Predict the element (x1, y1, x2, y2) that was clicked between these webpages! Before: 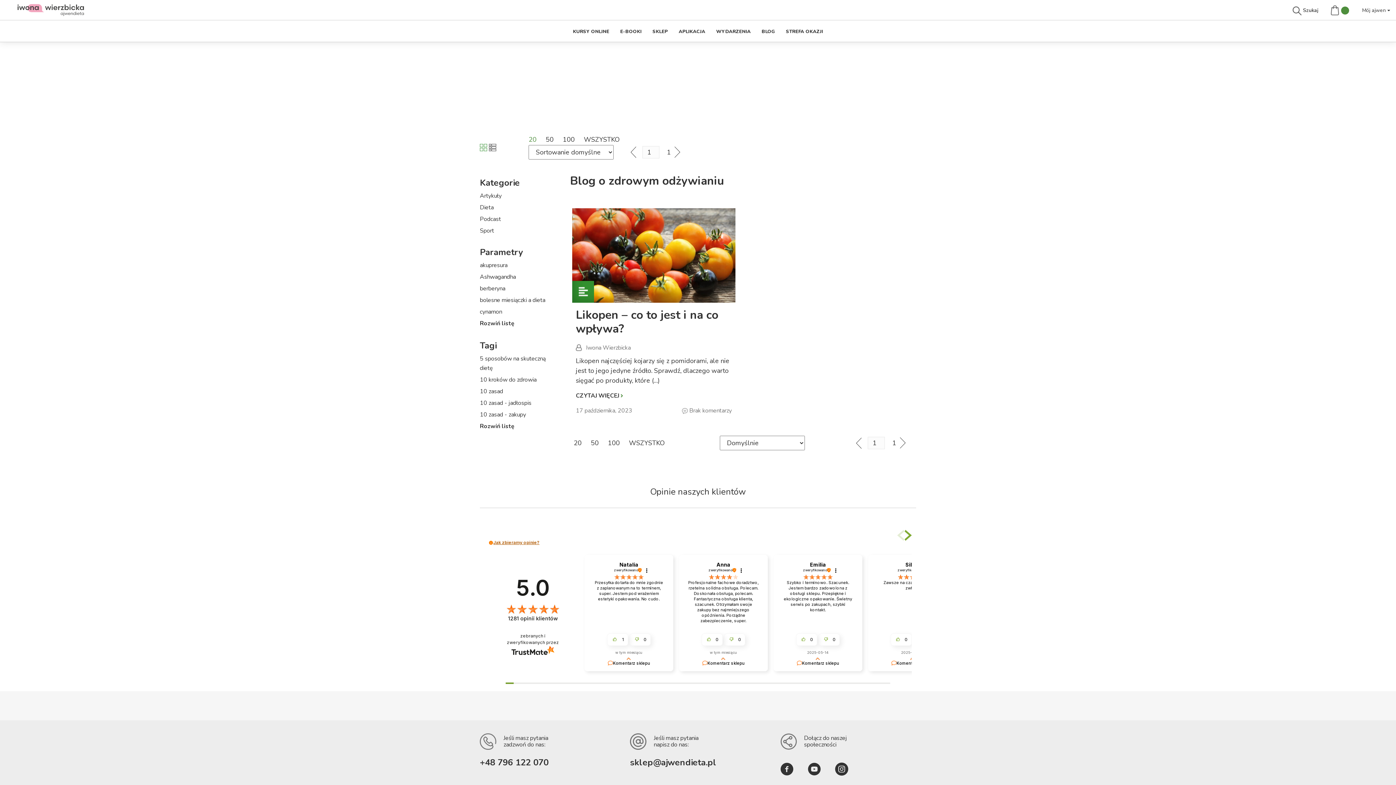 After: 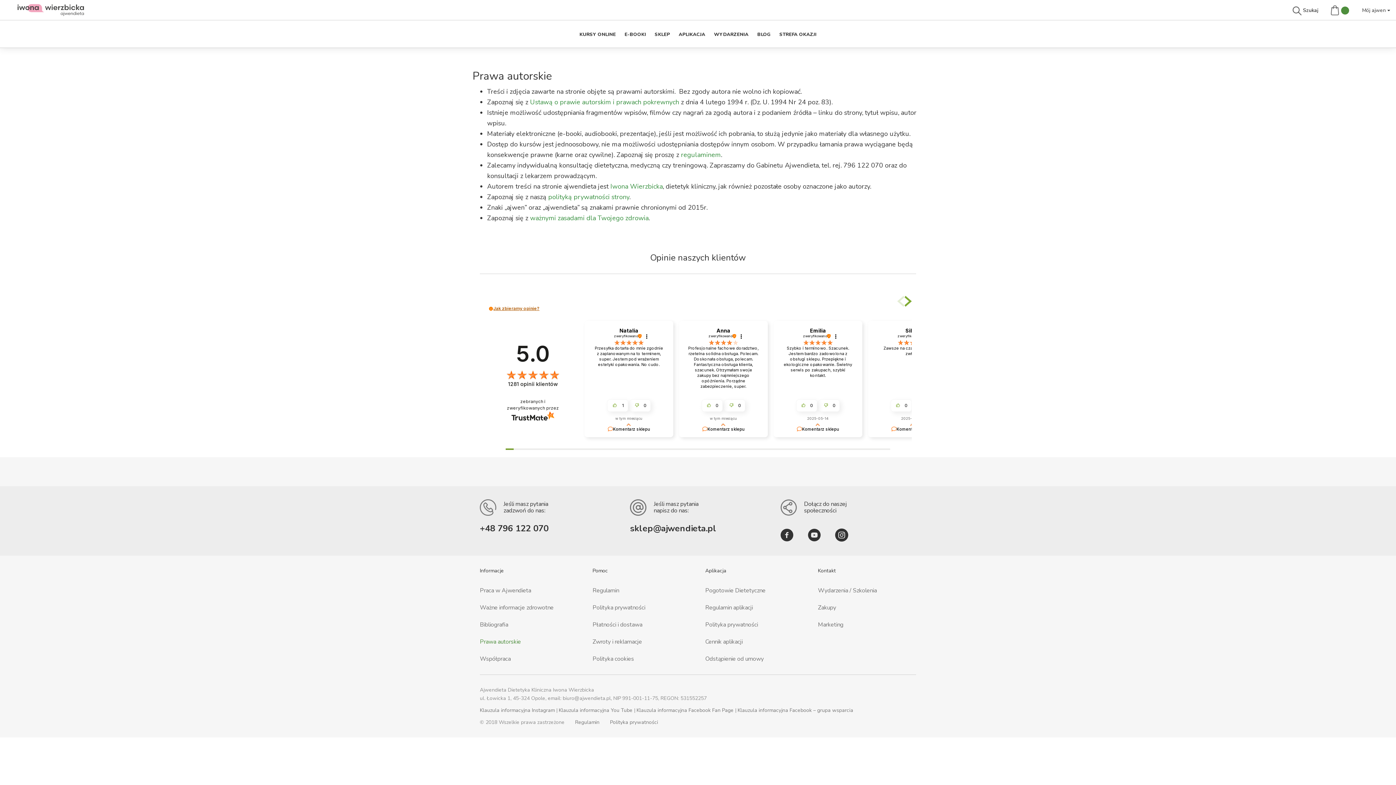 Action: label: Prawa autorskie bbox: (476, 760, 578, 777)